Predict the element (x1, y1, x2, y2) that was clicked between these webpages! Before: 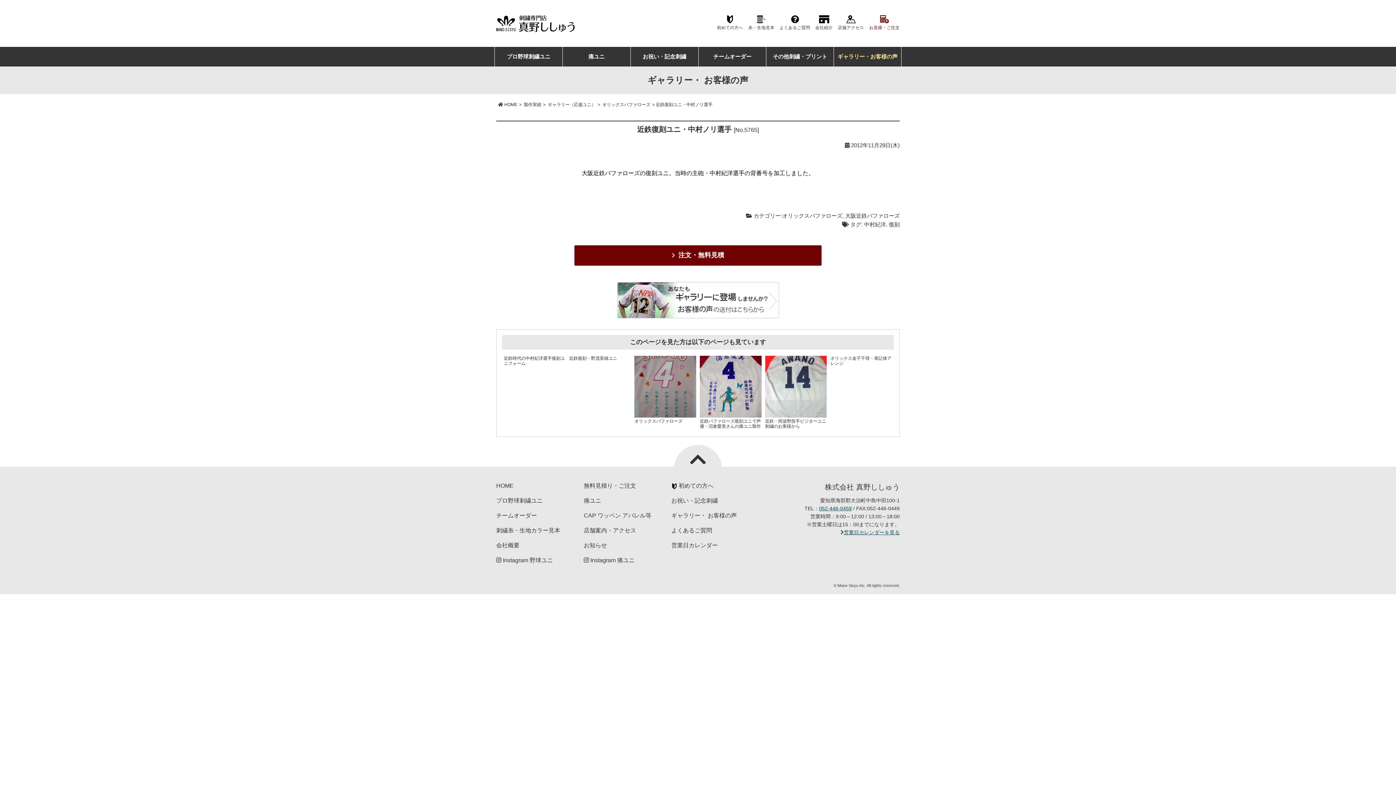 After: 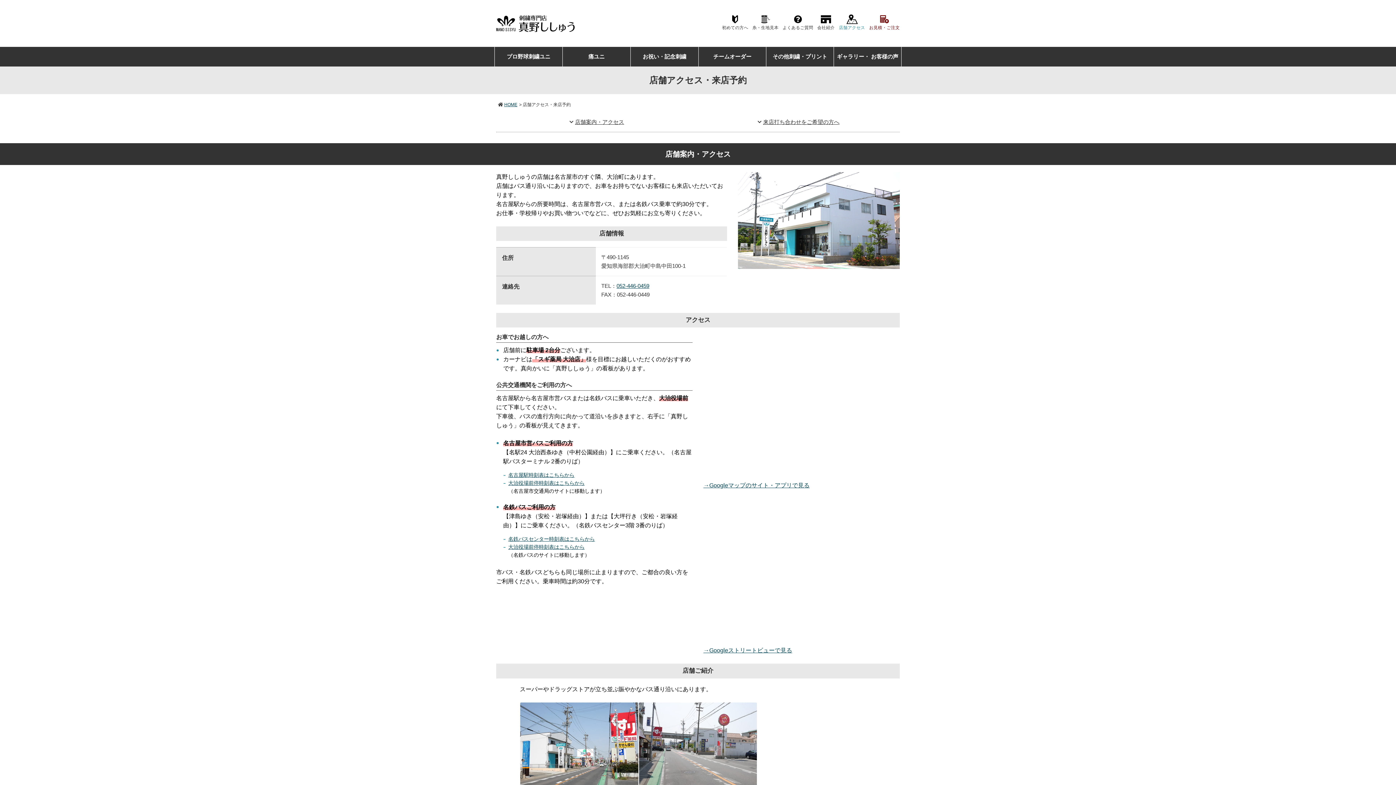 Action: bbox: (838, 15, 864, 30) label: 店舗アクセス